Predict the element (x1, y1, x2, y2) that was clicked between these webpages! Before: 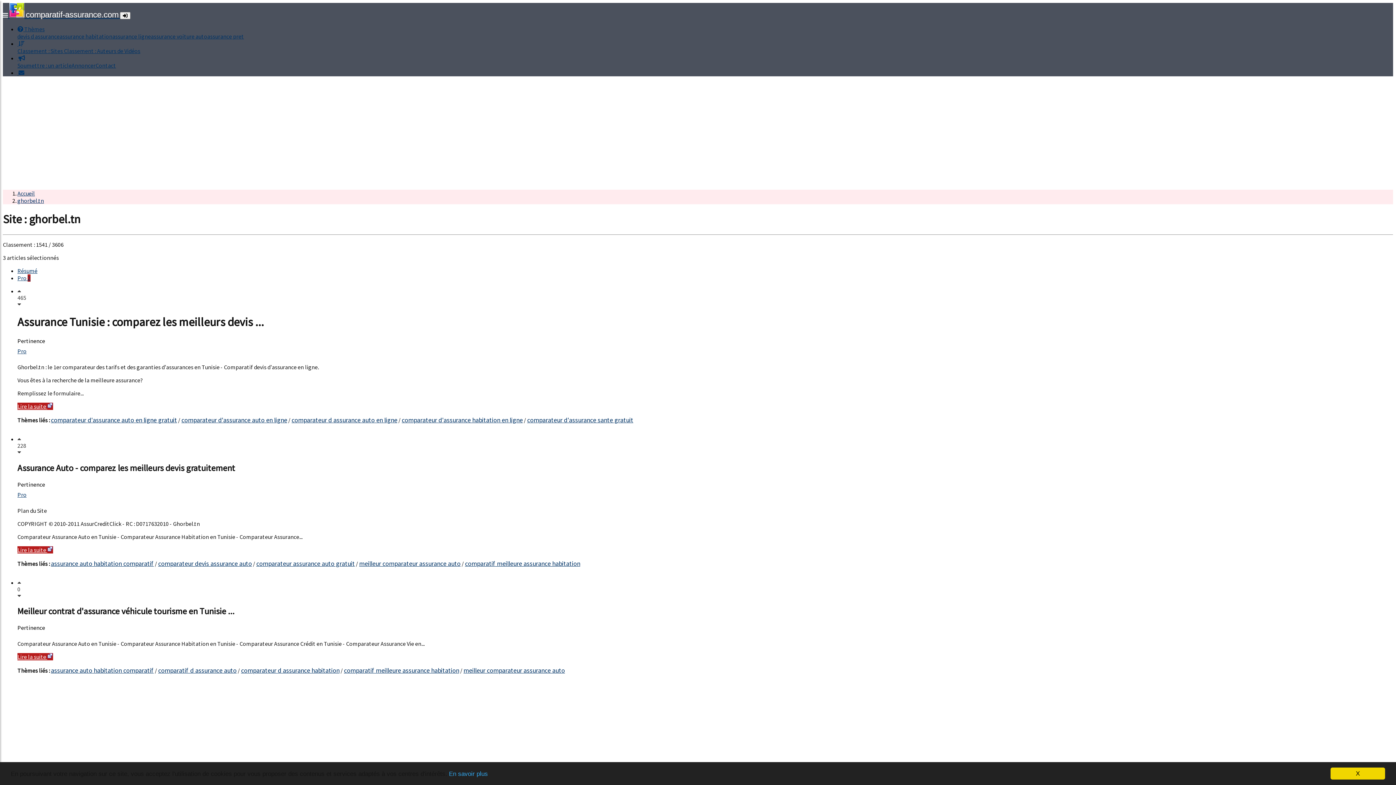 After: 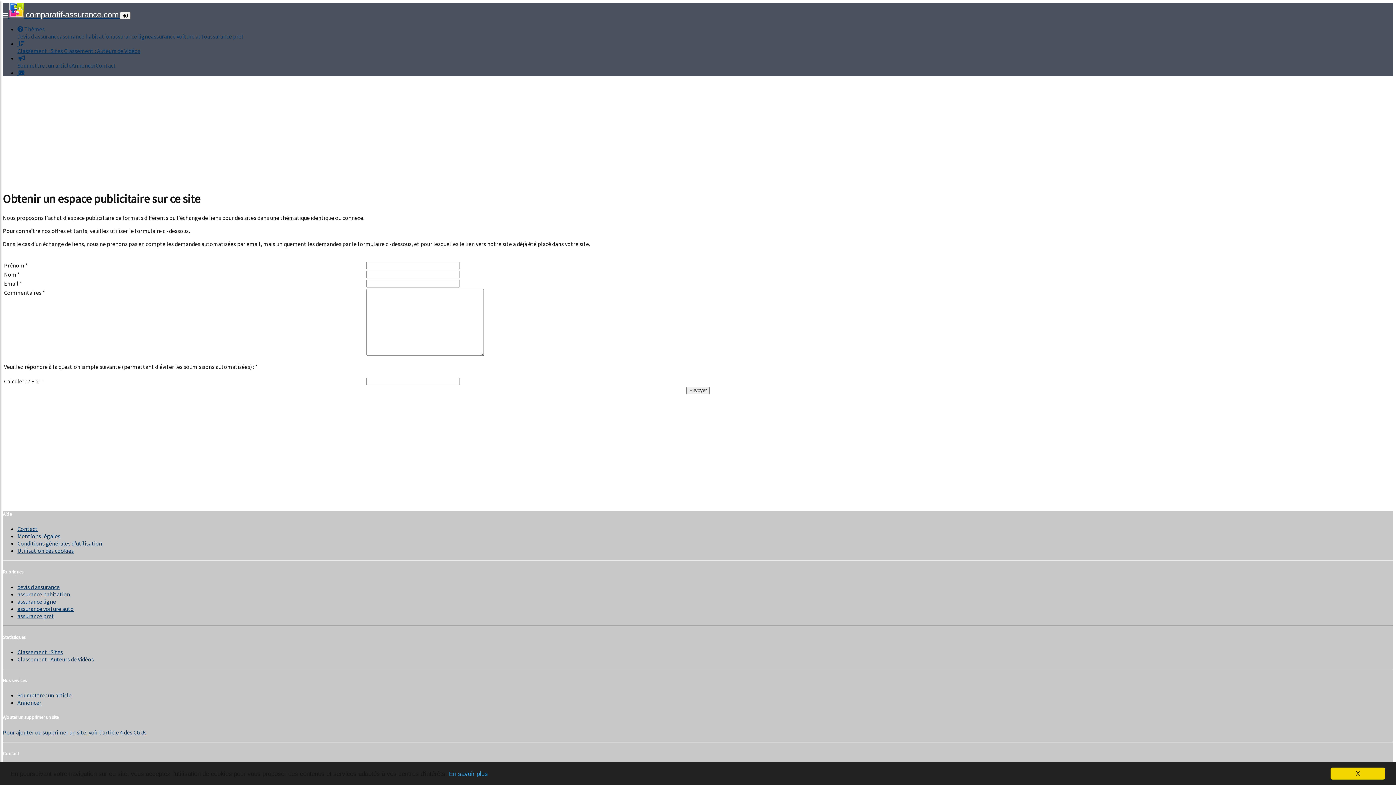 Action: label: Annoncer bbox: (71, 61, 95, 69)